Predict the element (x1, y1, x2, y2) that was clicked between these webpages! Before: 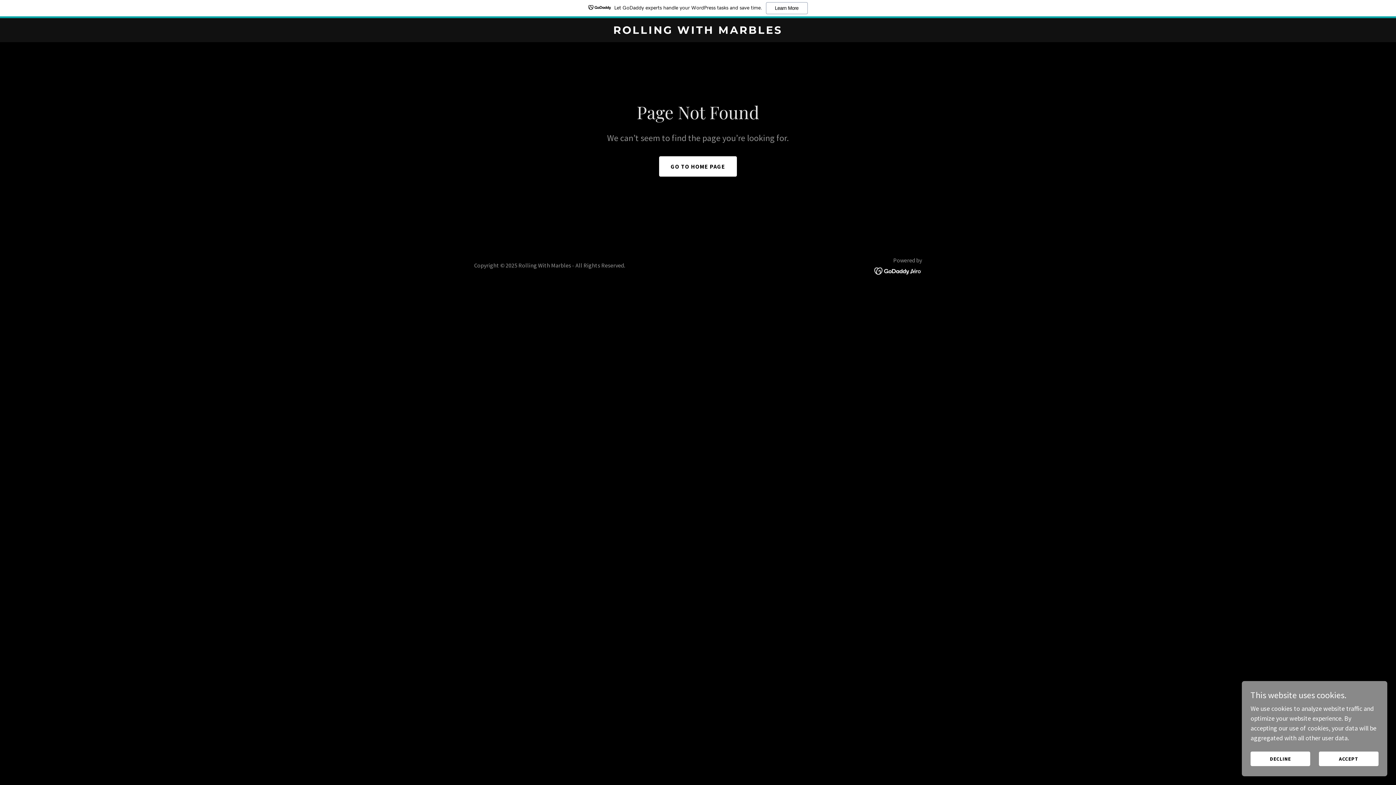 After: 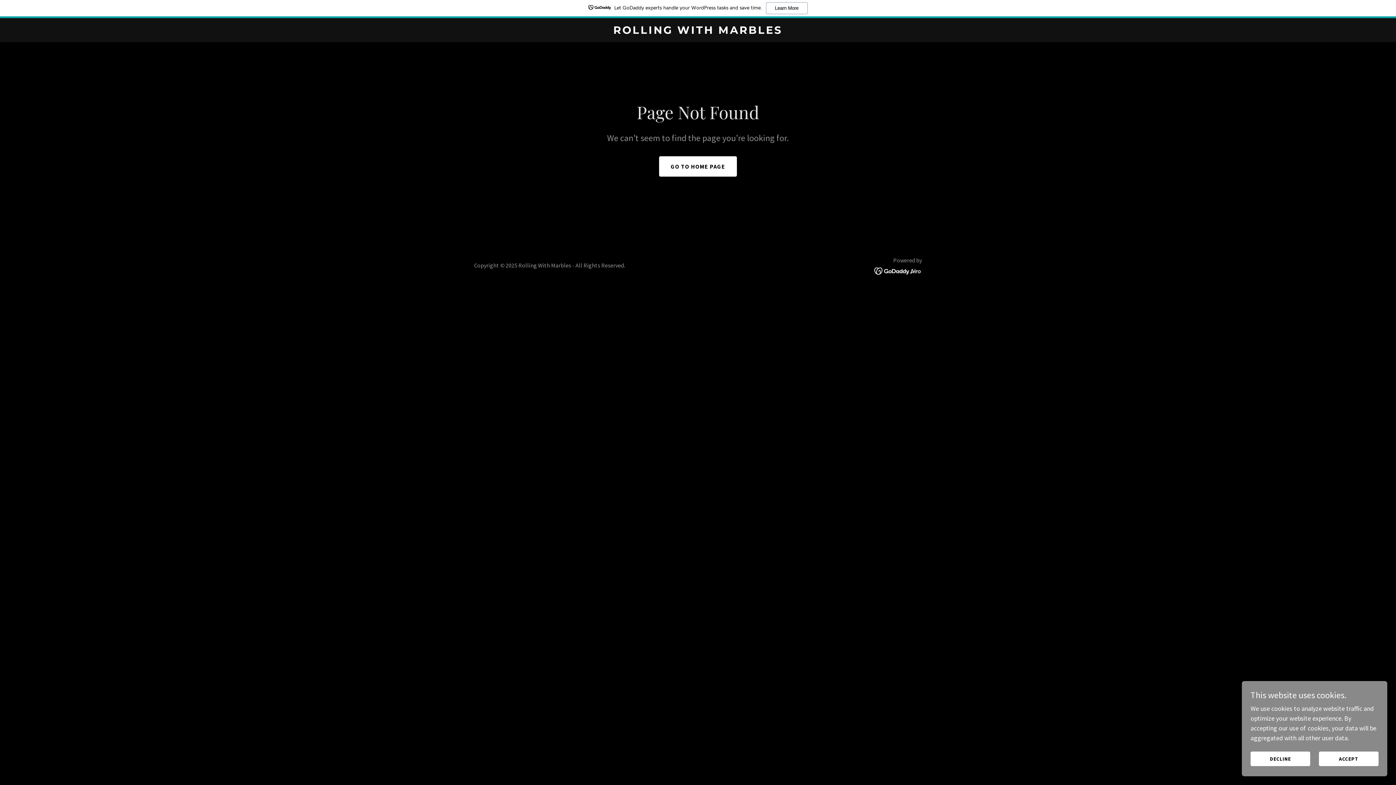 Action: bbox: (874, 266, 922, 274)